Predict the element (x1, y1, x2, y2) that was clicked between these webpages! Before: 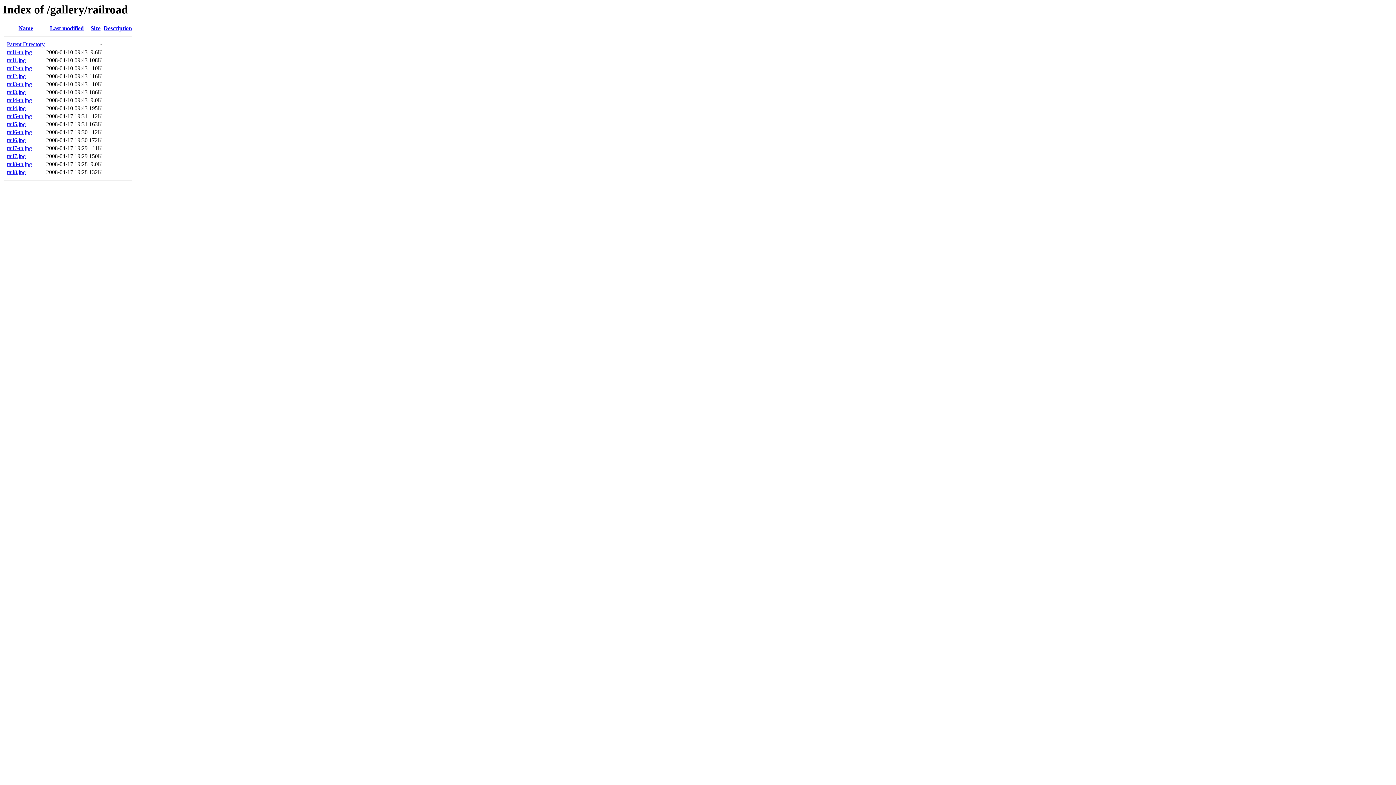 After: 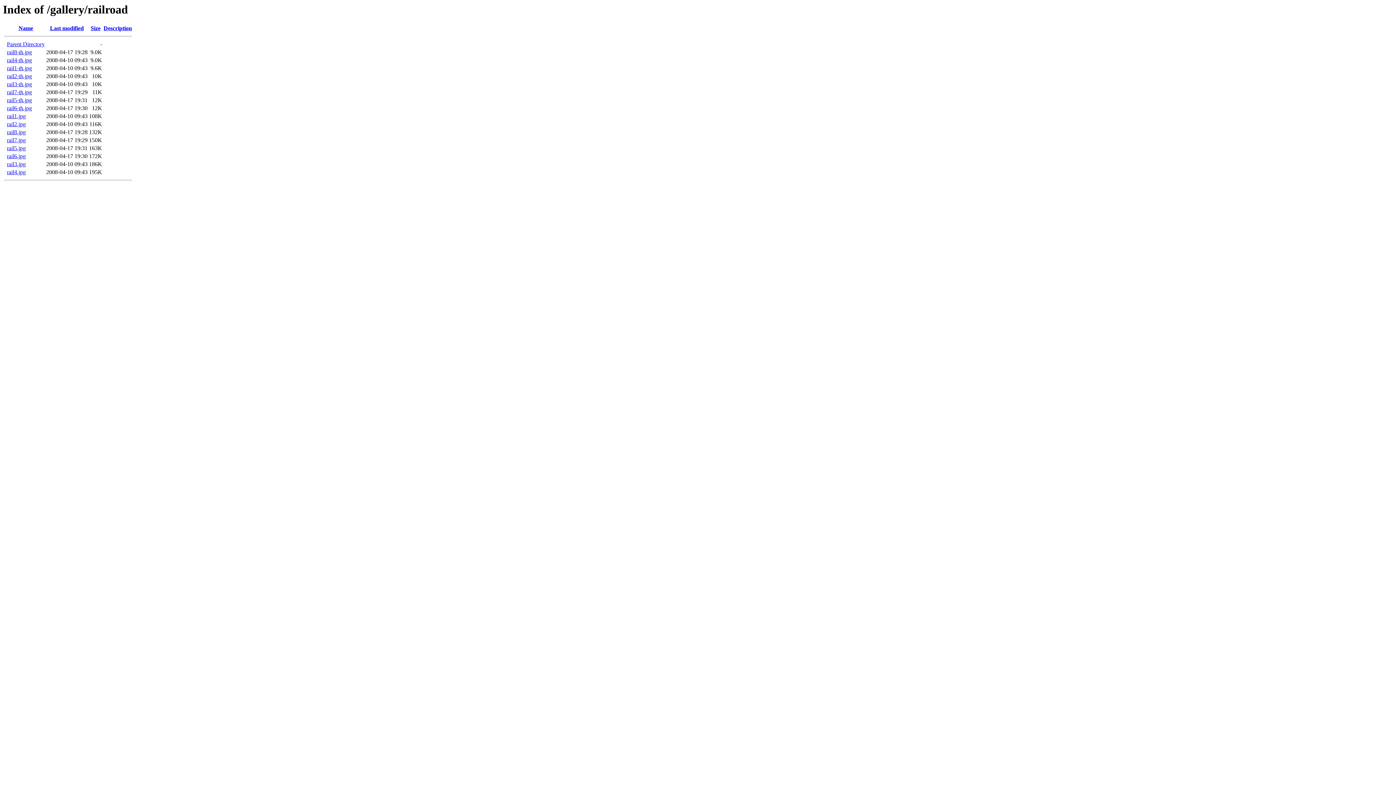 Action: label: Size bbox: (90, 25, 100, 31)